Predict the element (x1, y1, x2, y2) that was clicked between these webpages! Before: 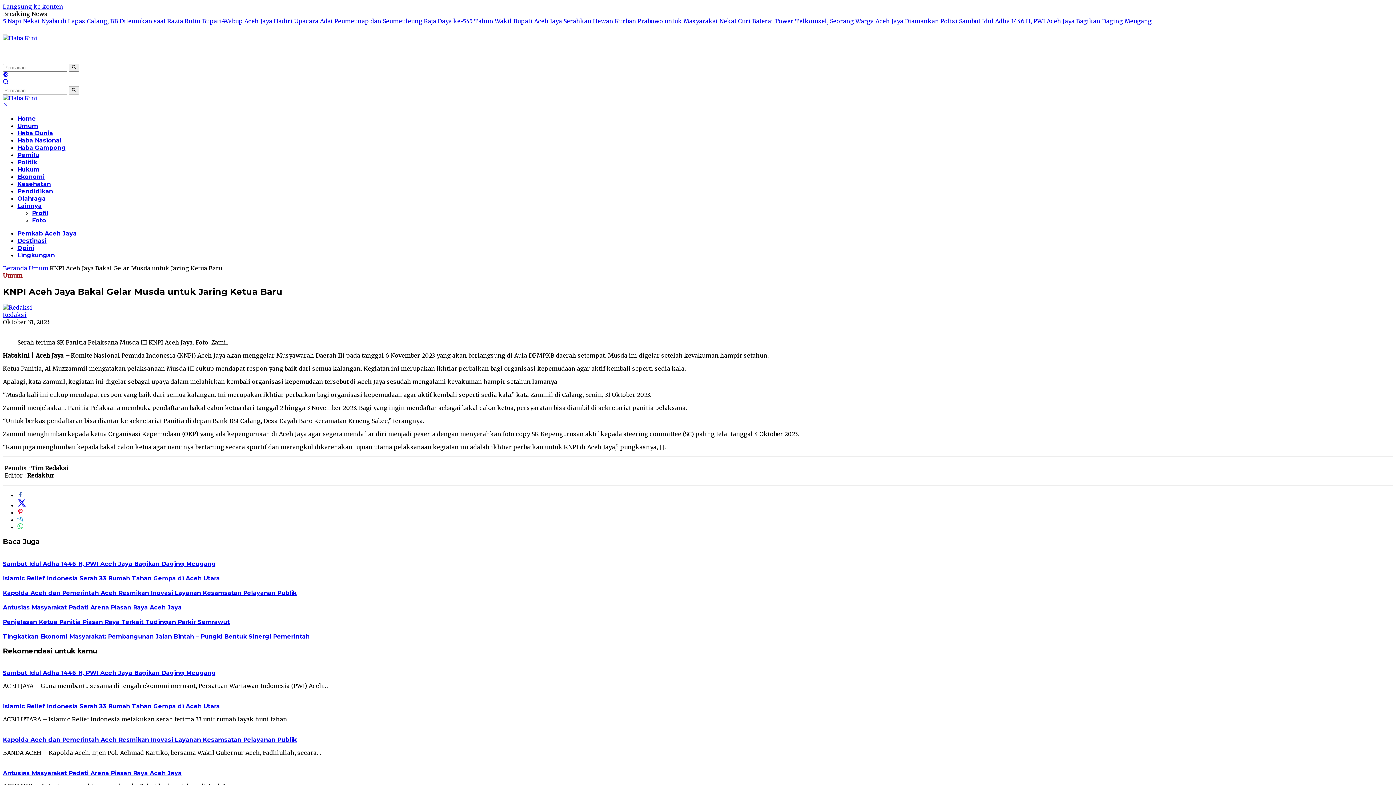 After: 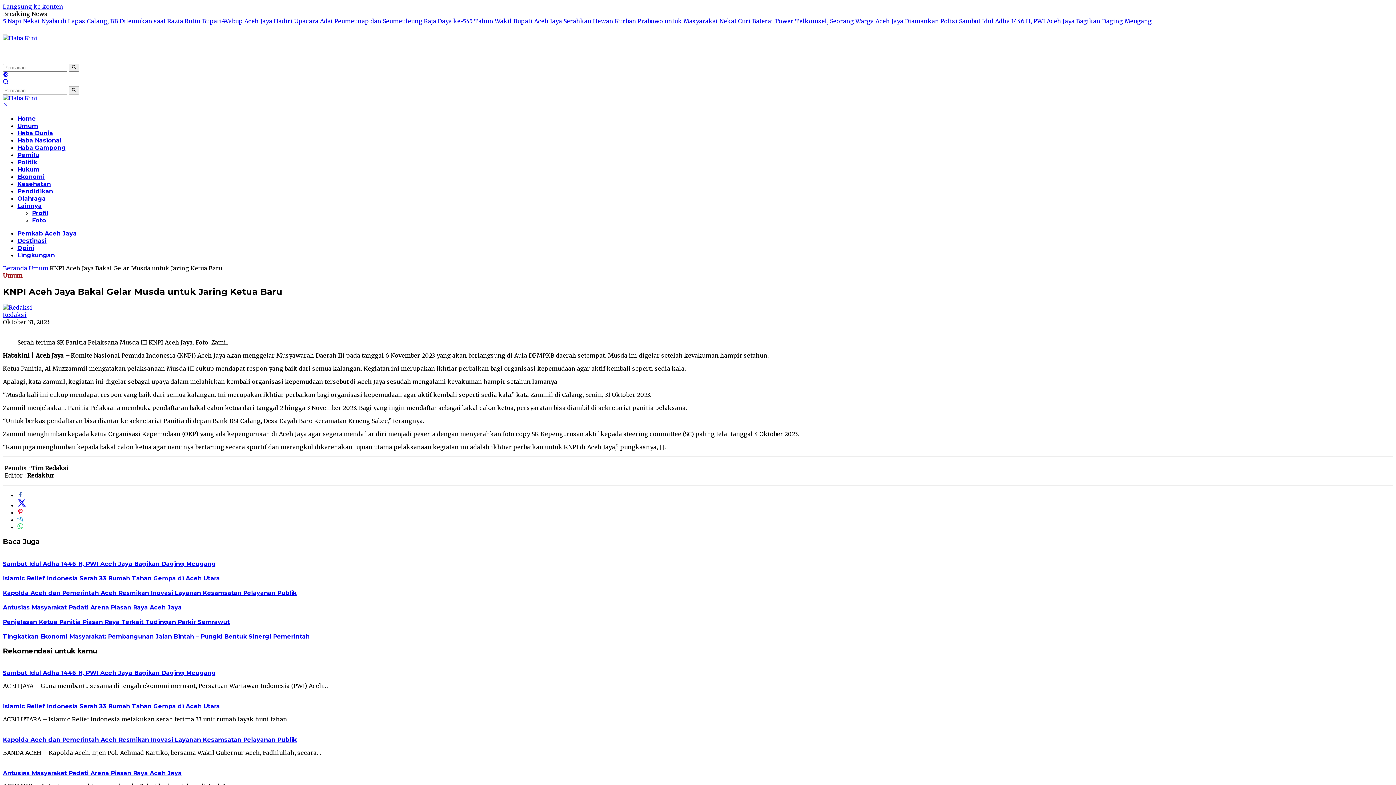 Action: bbox: (17, 501, 26, 509)